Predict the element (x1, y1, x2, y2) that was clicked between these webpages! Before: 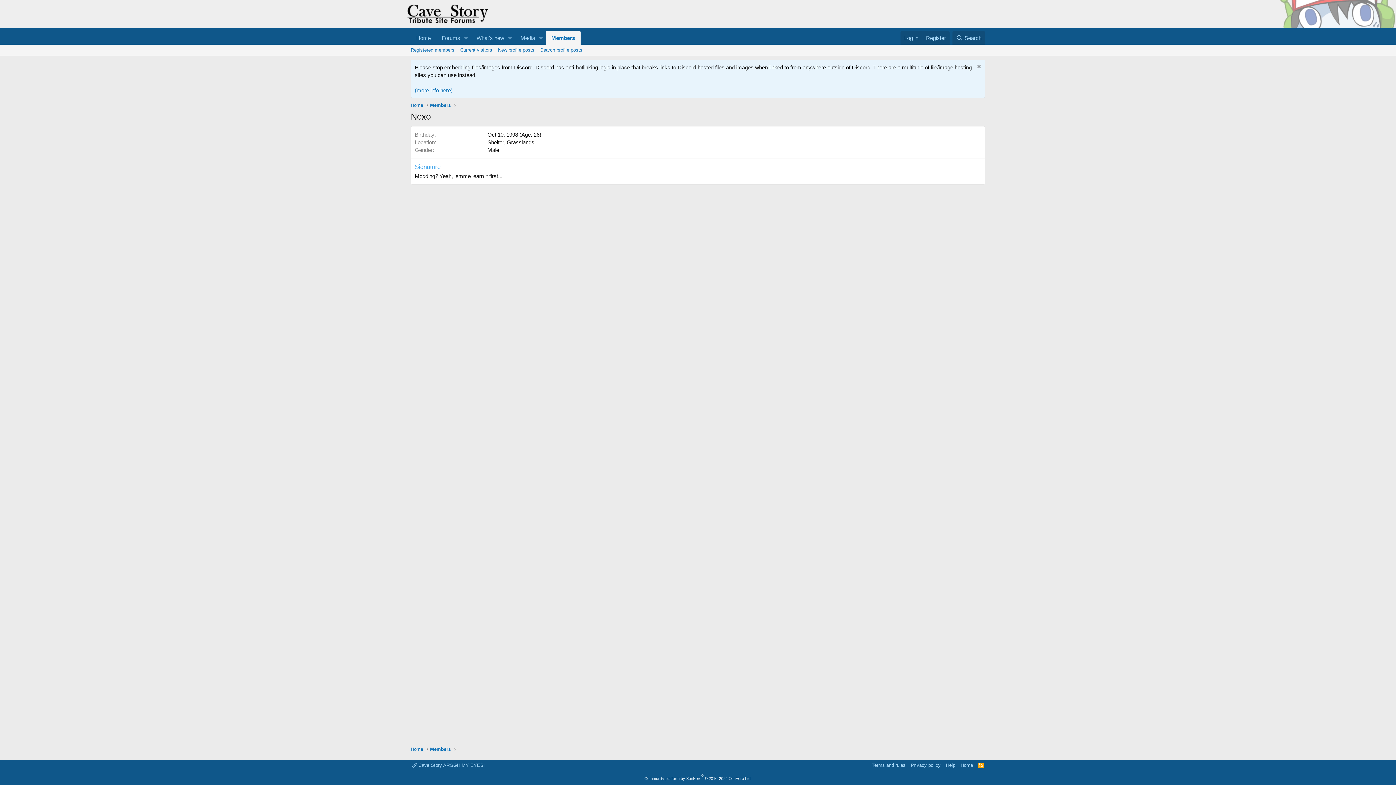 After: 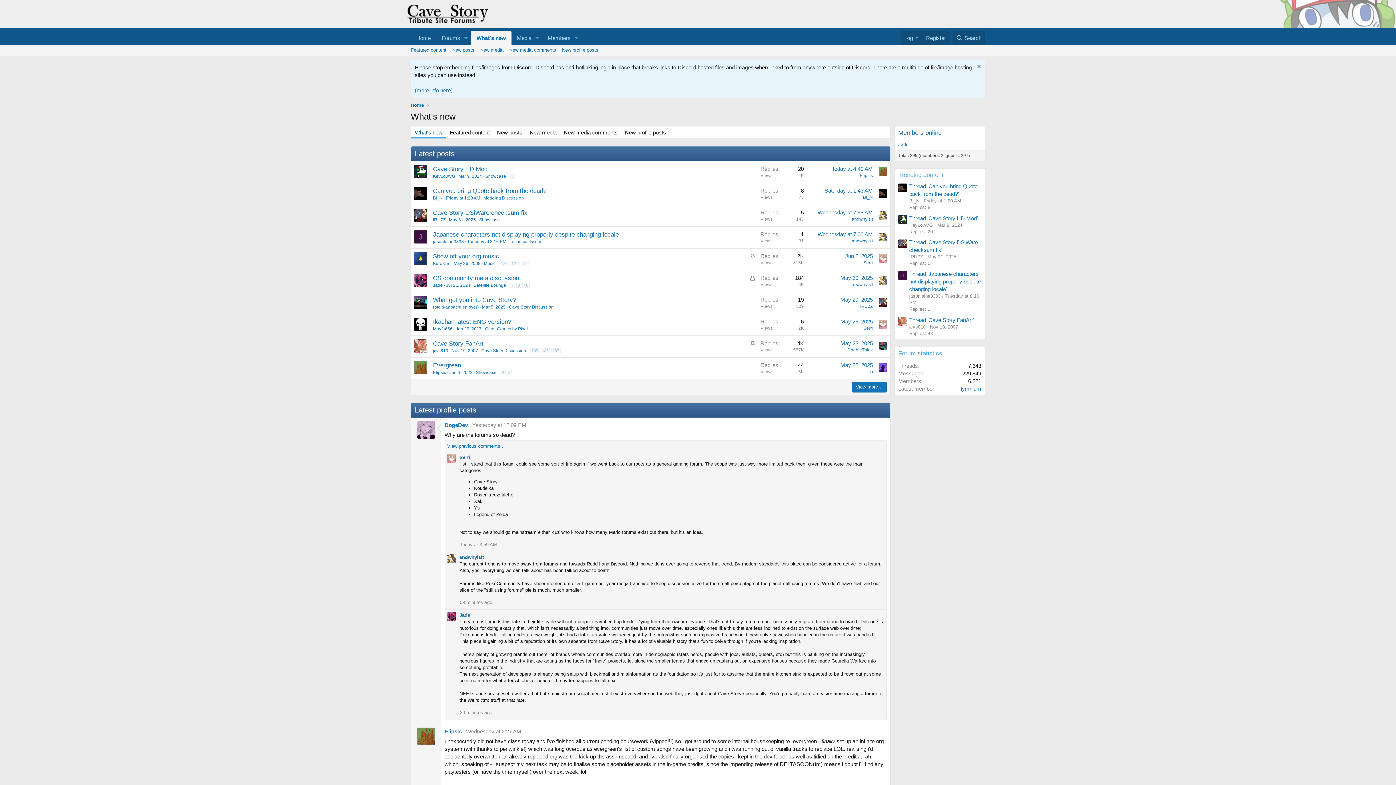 Action: label: What's new bbox: (471, 31, 505, 44)